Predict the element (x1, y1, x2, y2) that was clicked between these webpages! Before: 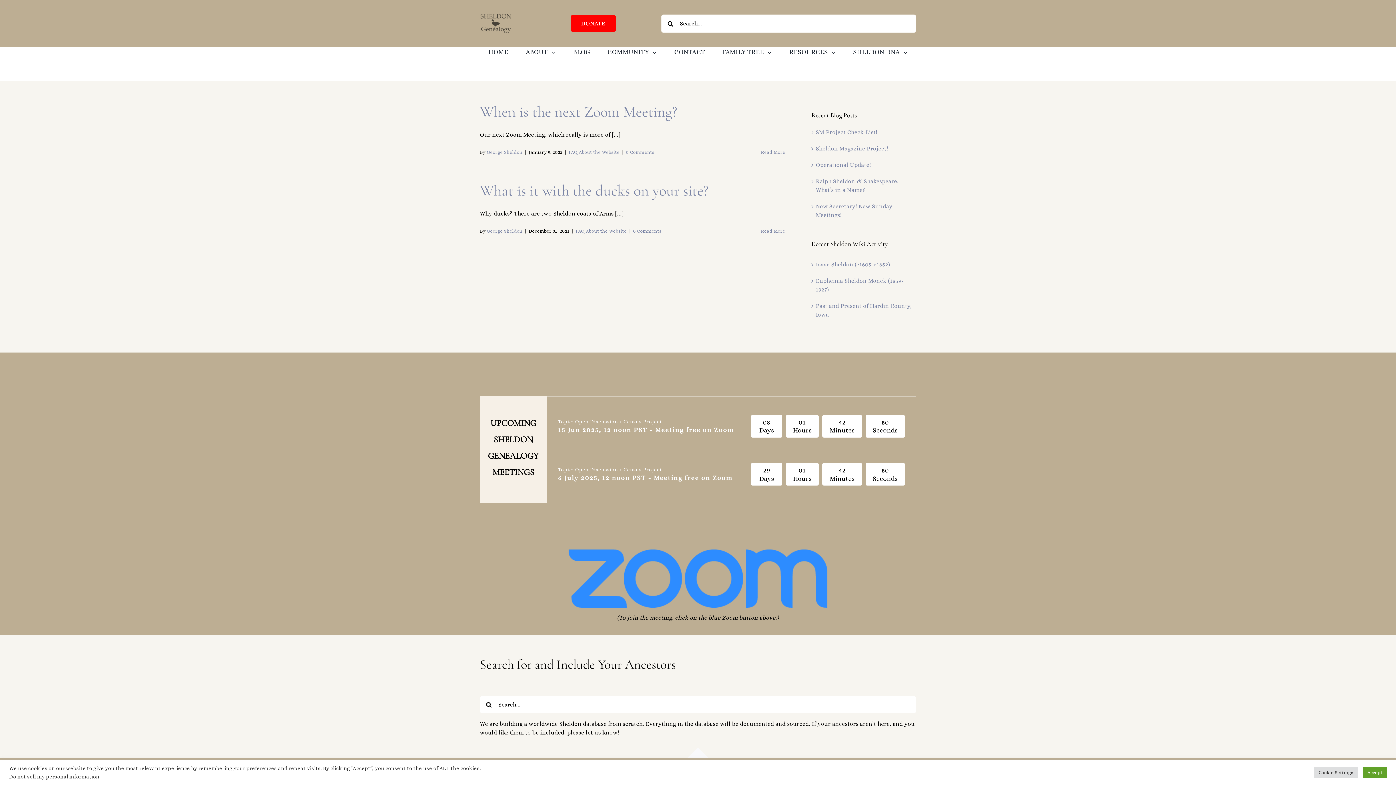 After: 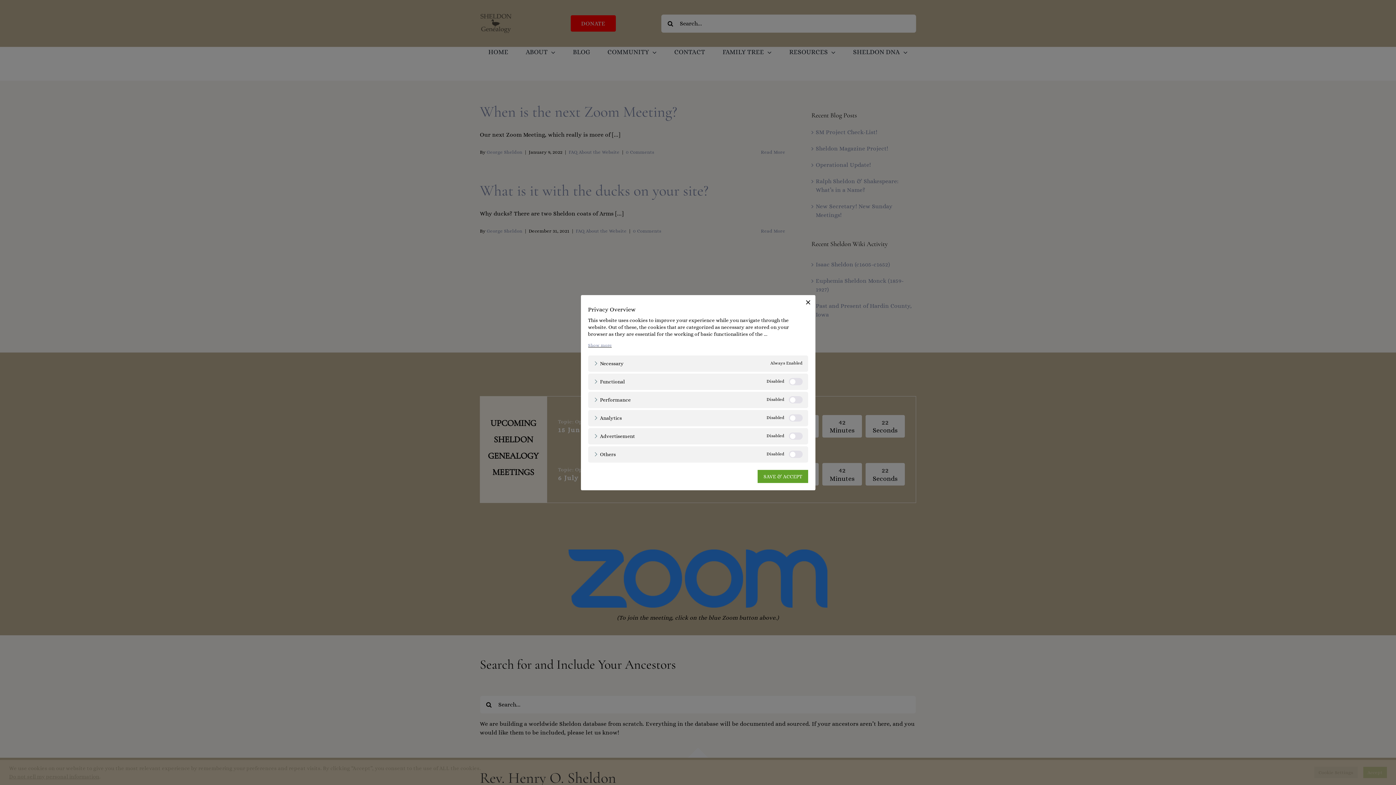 Action: bbox: (1314, 767, 1358, 778) label: Cookie Settings